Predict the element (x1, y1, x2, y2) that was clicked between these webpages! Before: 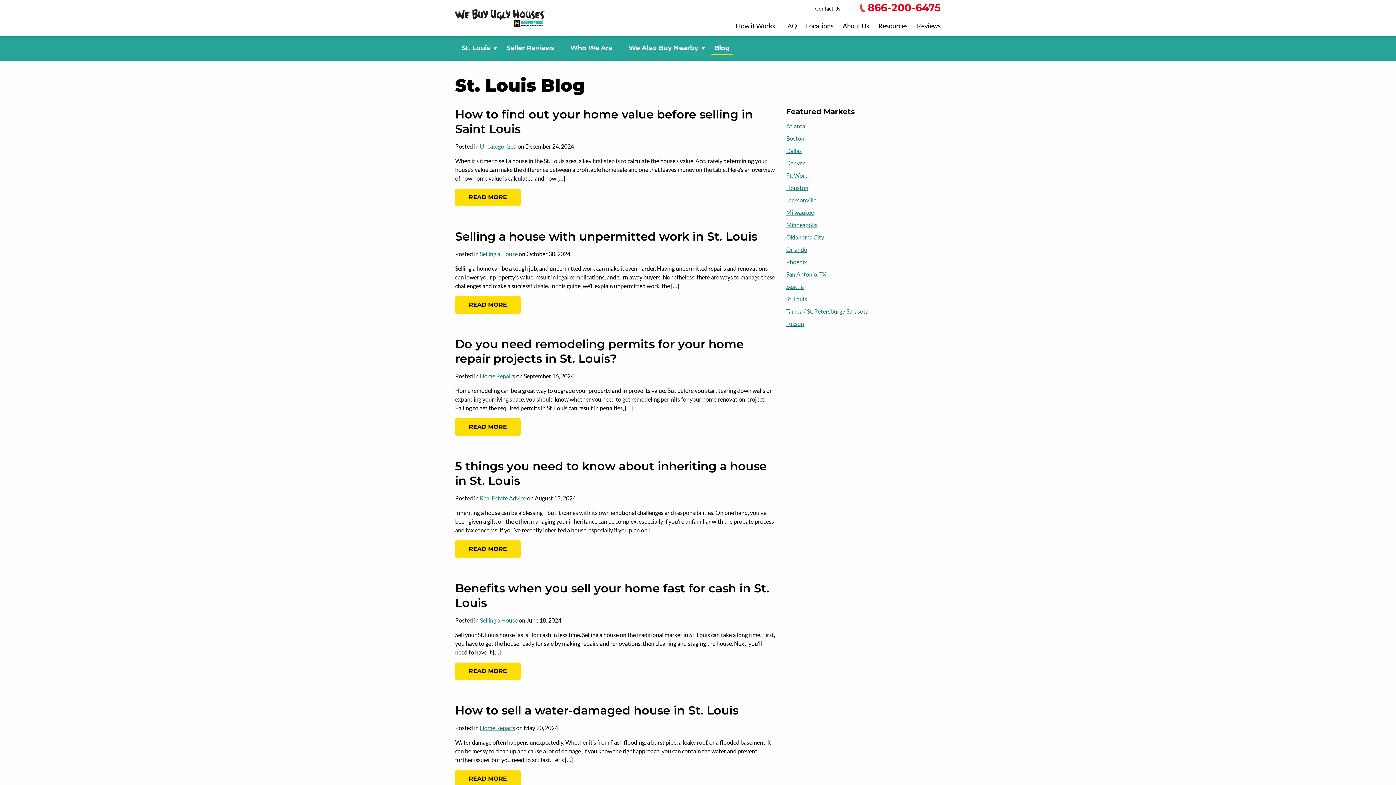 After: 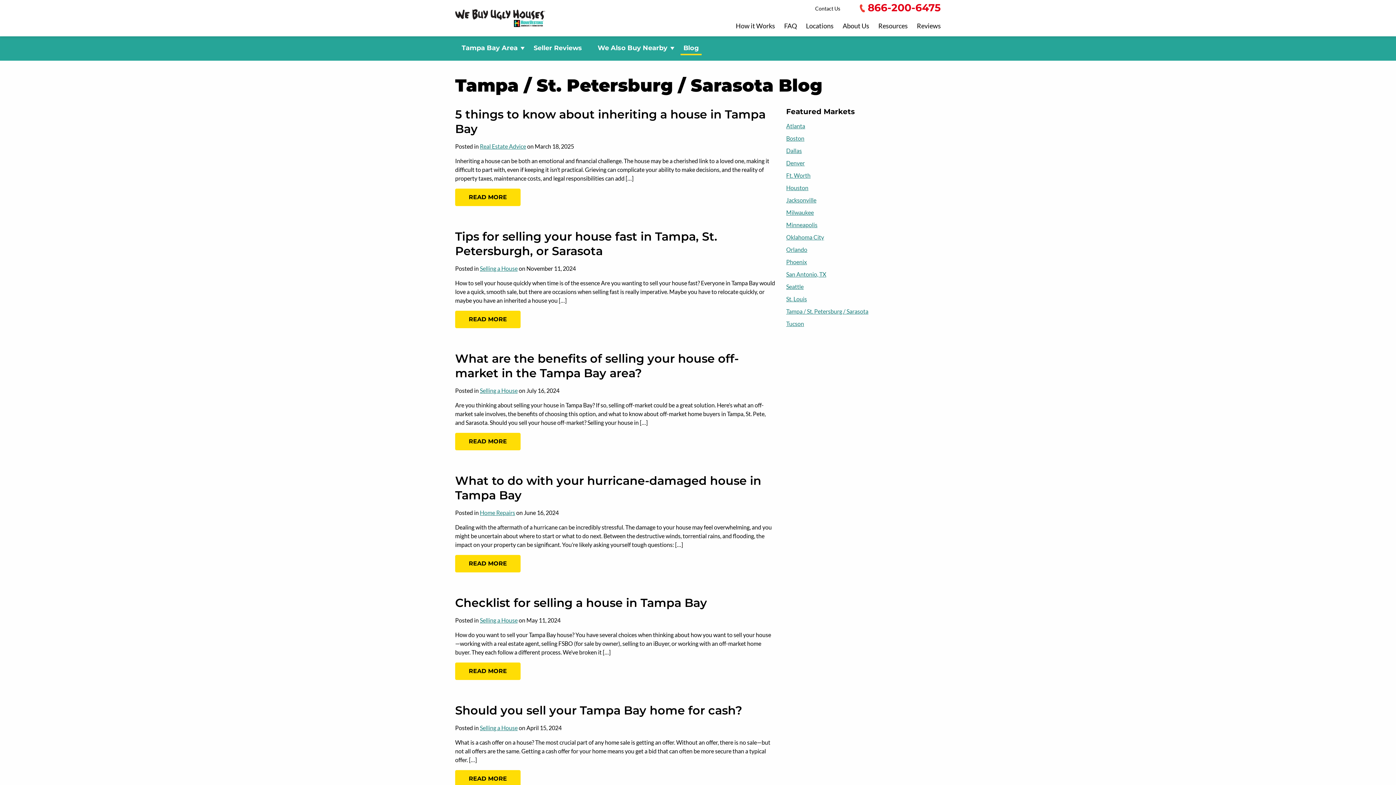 Action: label: Tampa / St. Petersburg / Sarasota bbox: (786, 308, 868, 315)